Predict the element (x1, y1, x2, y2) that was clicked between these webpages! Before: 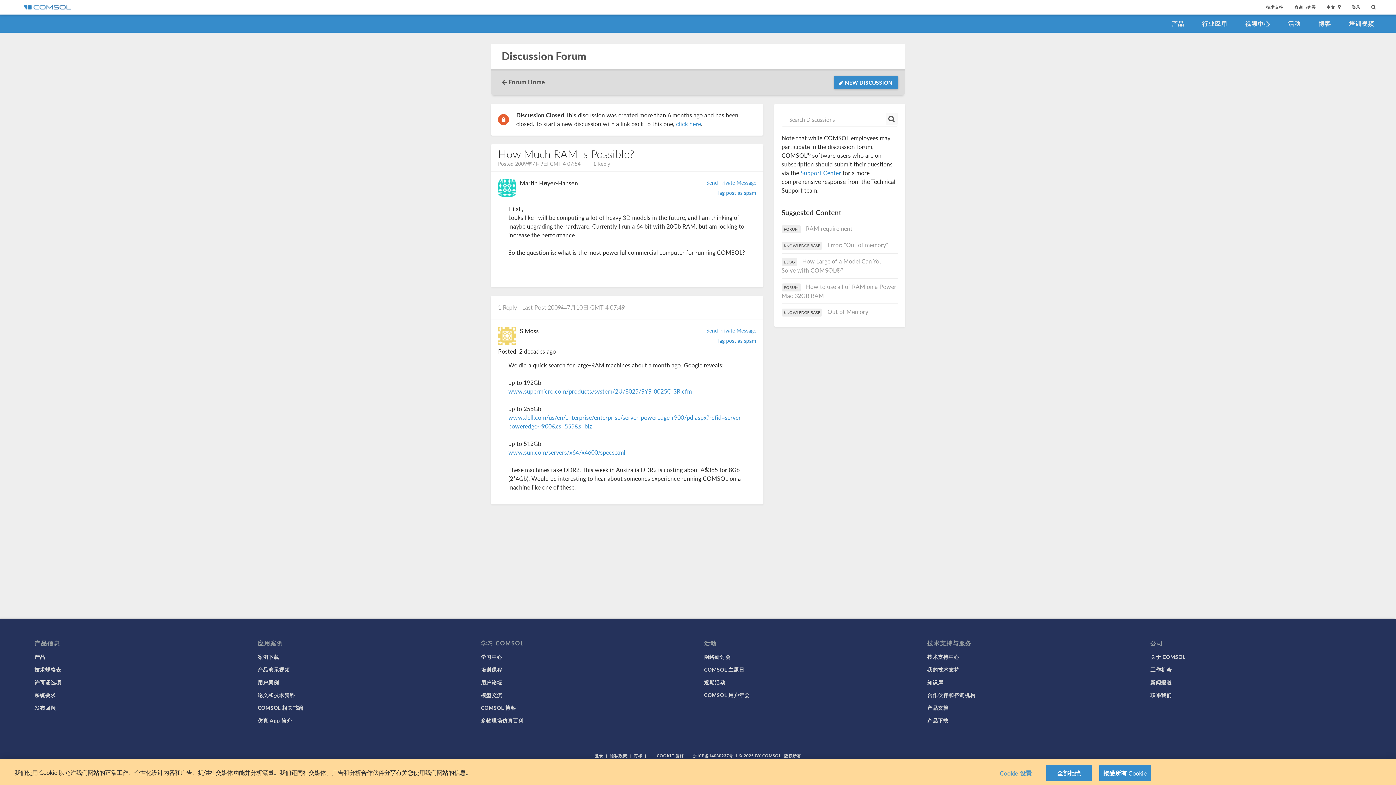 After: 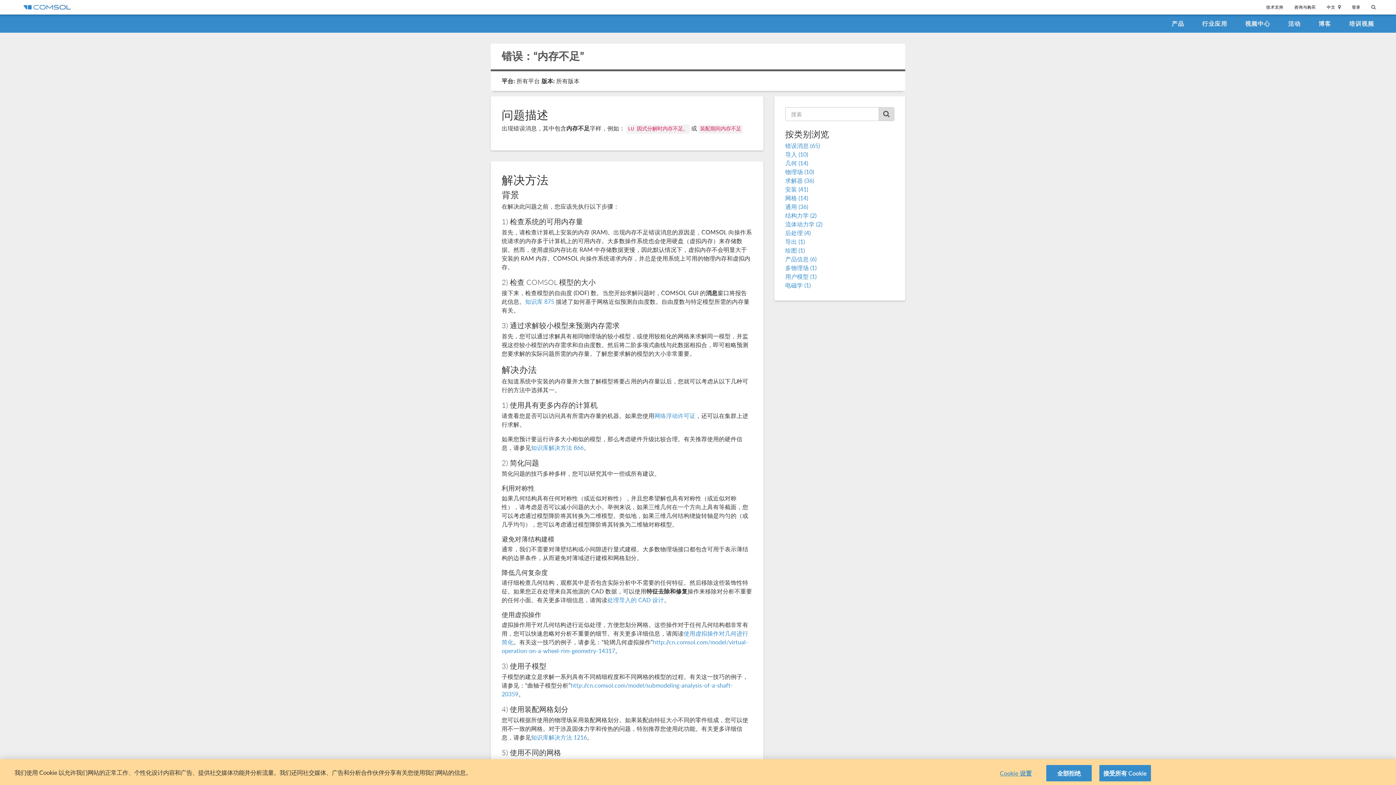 Action: bbox: (827, 240, 888, 249) label: Error: "Out of memory"